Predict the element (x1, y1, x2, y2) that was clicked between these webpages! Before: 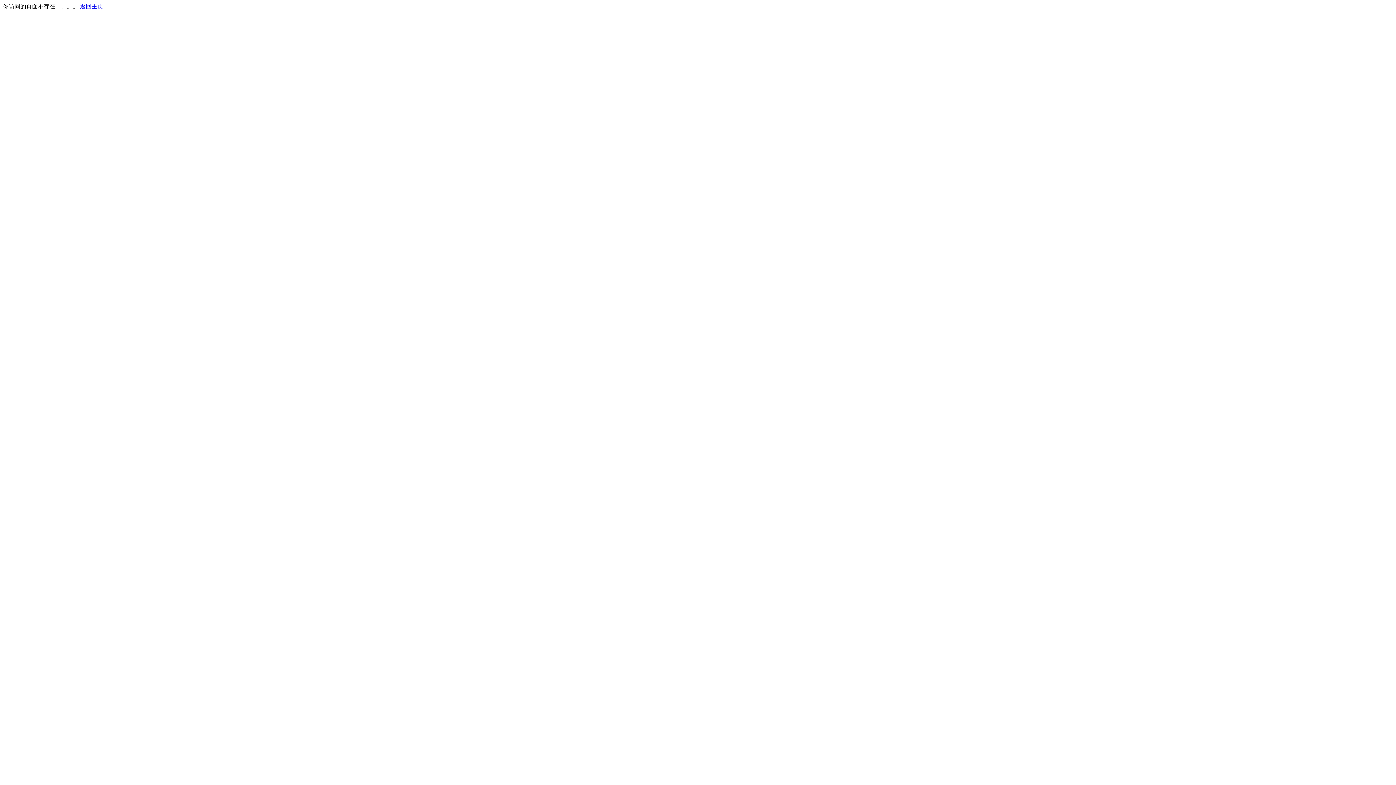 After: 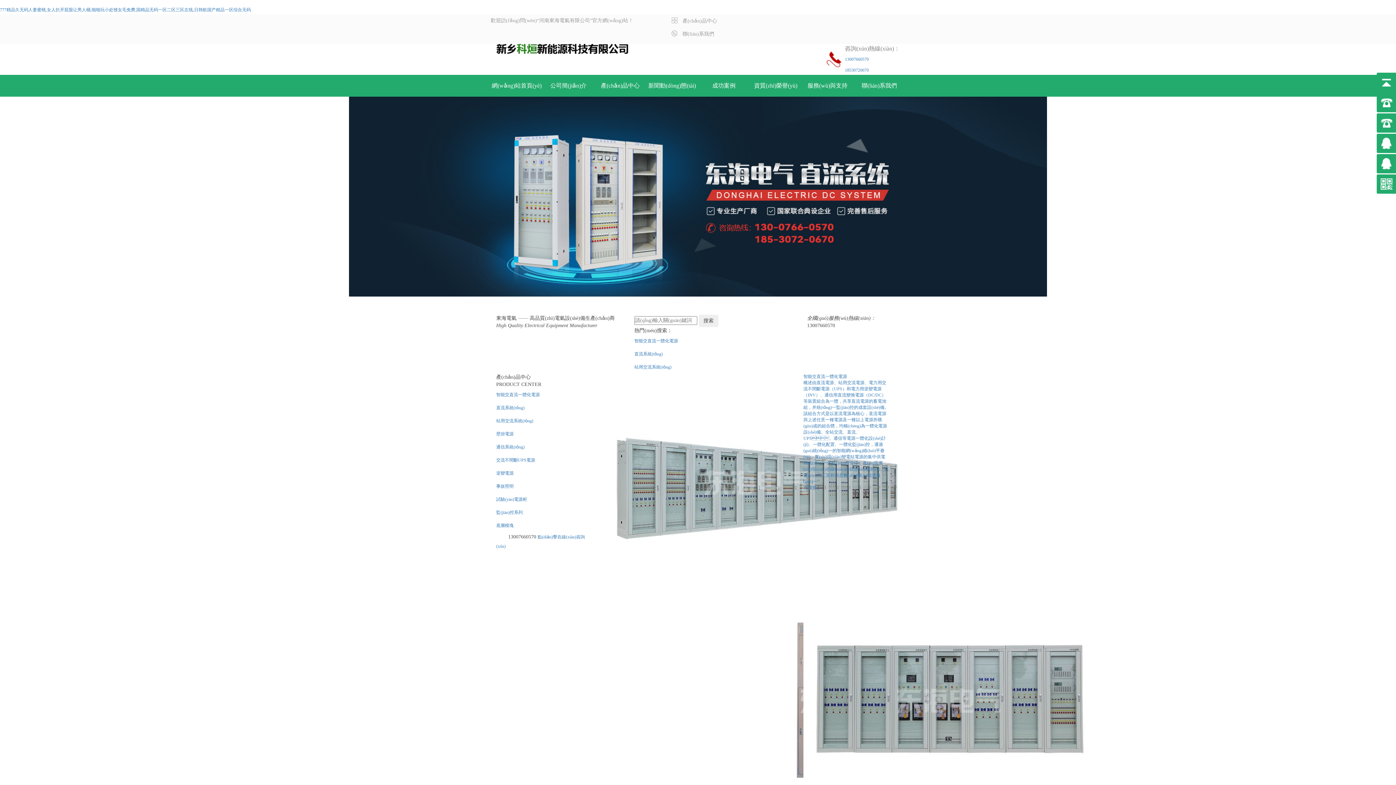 Action: bbox: (80, 3, 103, 9) label: 返回主页